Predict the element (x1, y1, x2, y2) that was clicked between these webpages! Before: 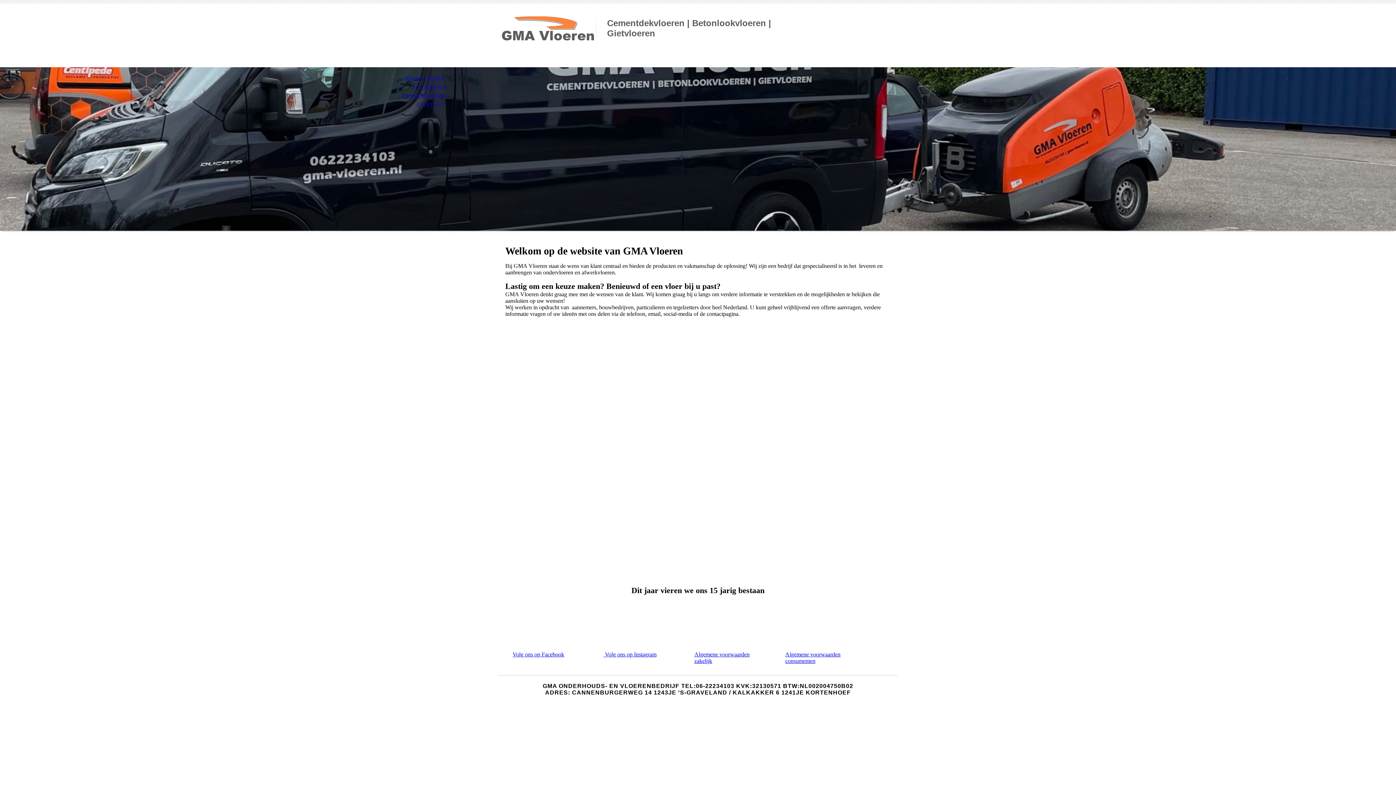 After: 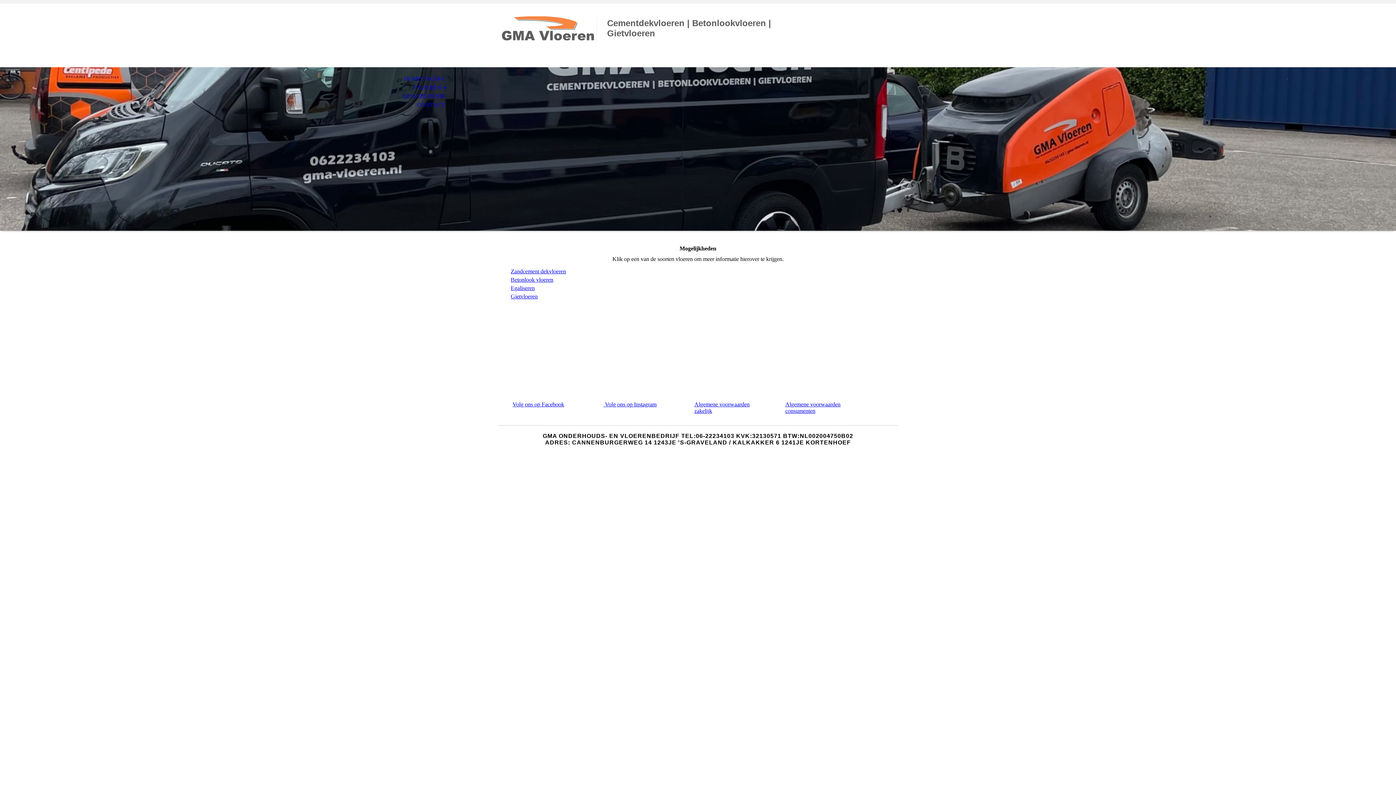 Action: bbox: (0, 83, 453, 92) label: VLOEREN